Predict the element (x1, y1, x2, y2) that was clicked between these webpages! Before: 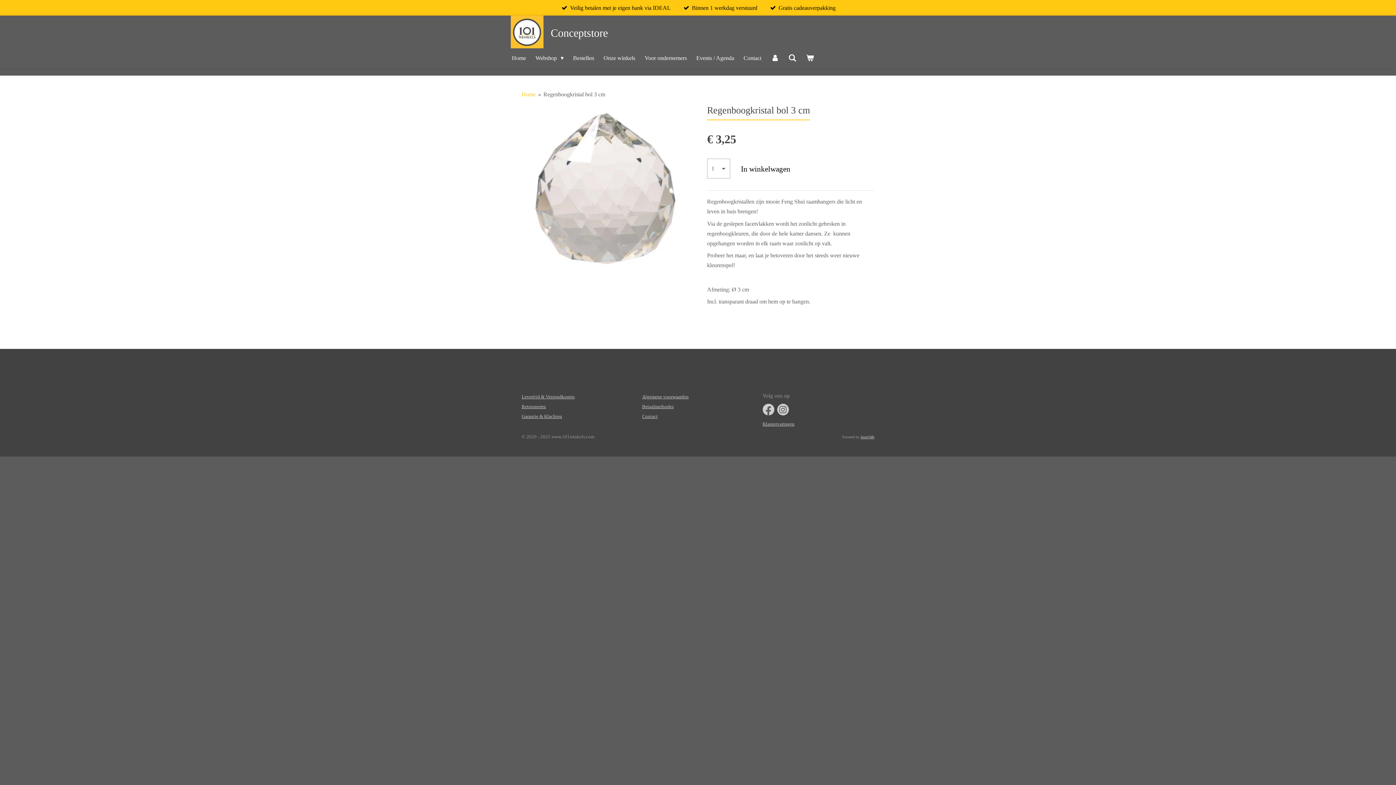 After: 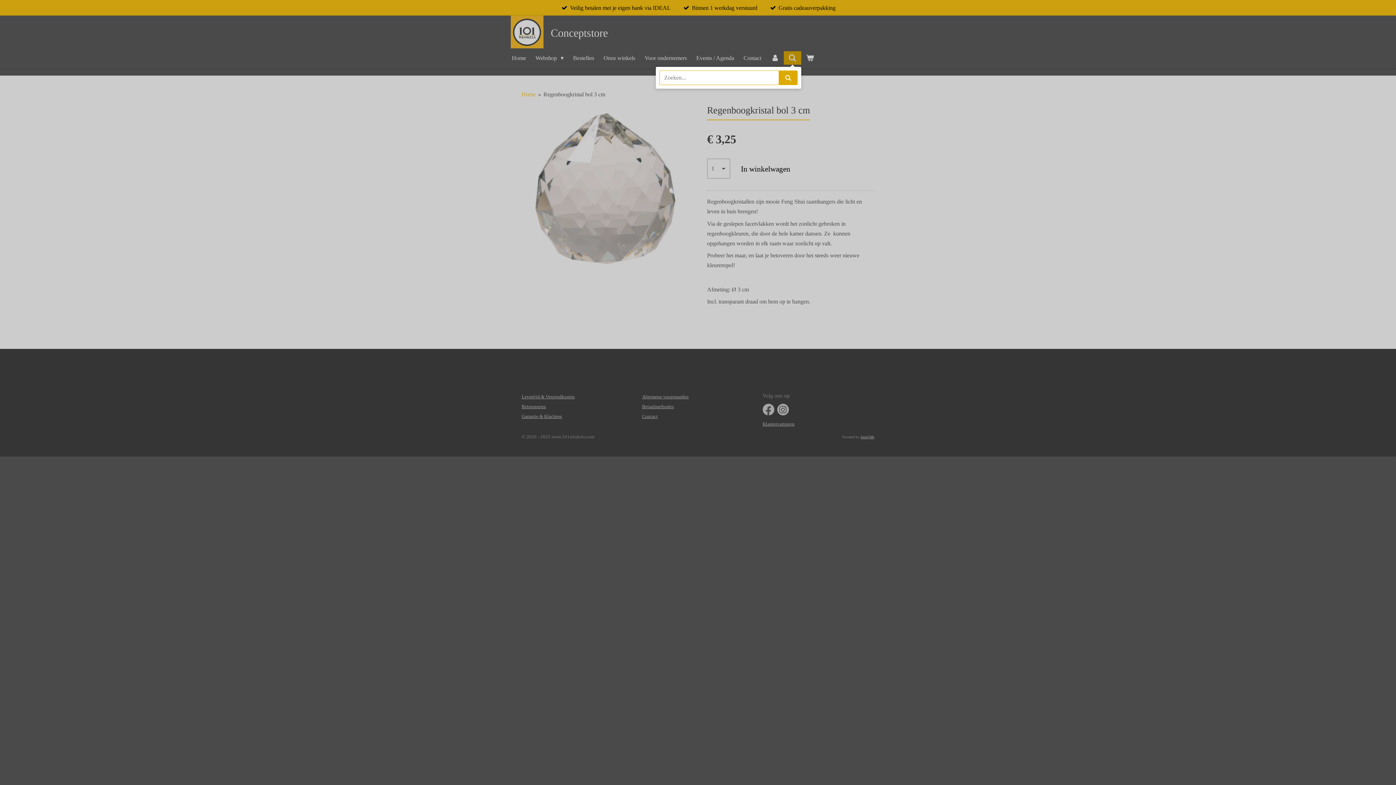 Action: bbox: (783, 51, 801, 64)